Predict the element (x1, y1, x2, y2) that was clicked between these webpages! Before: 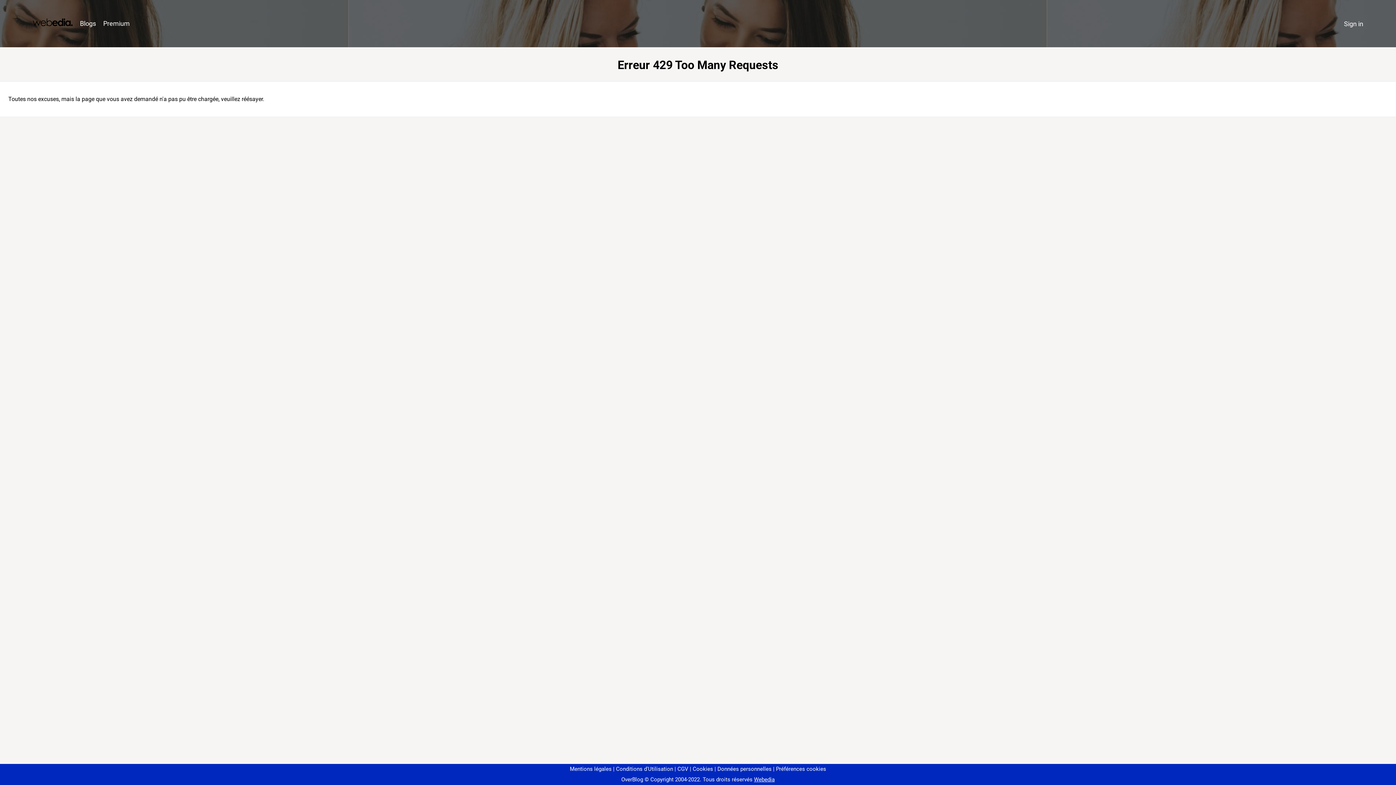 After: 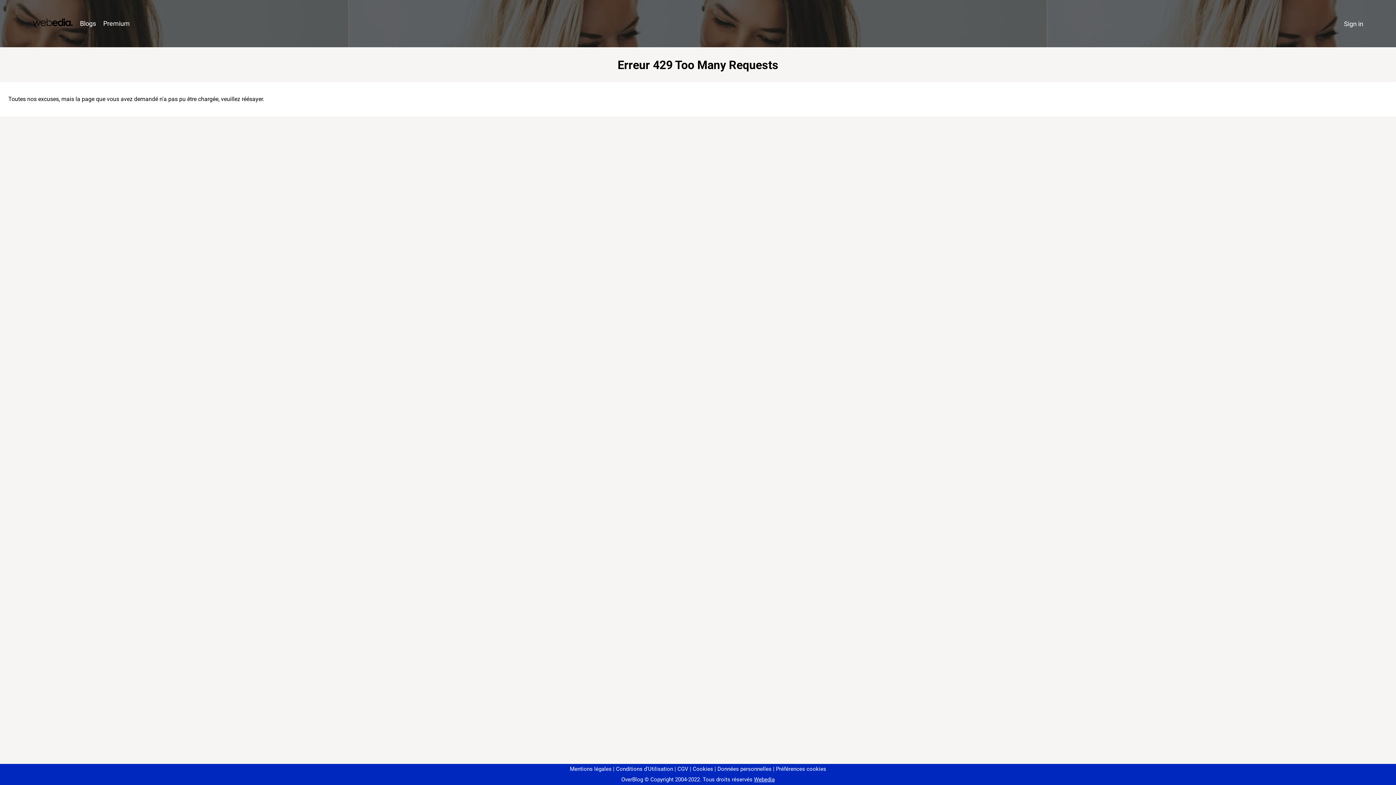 Action: label: Préférences cookies bbox: (773, 766, 826, 772)